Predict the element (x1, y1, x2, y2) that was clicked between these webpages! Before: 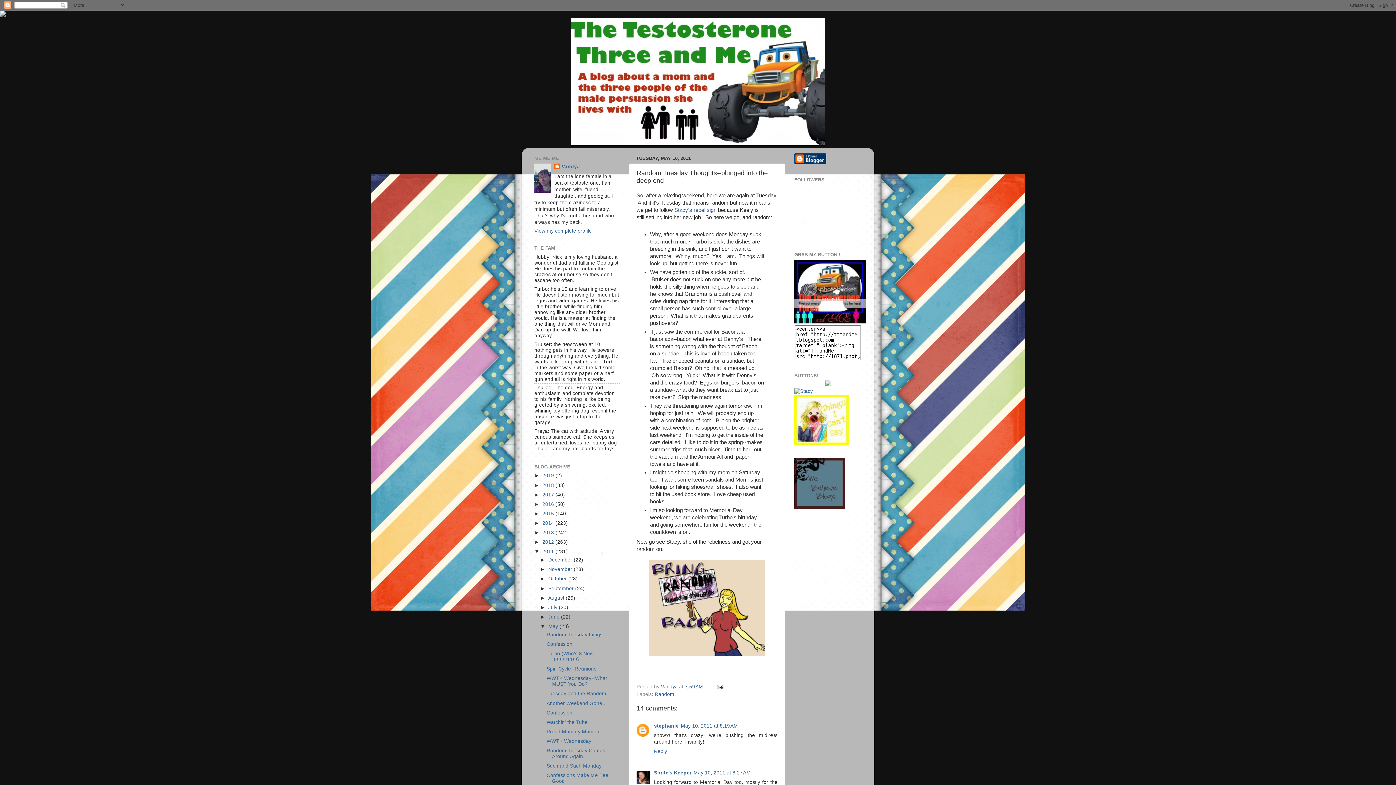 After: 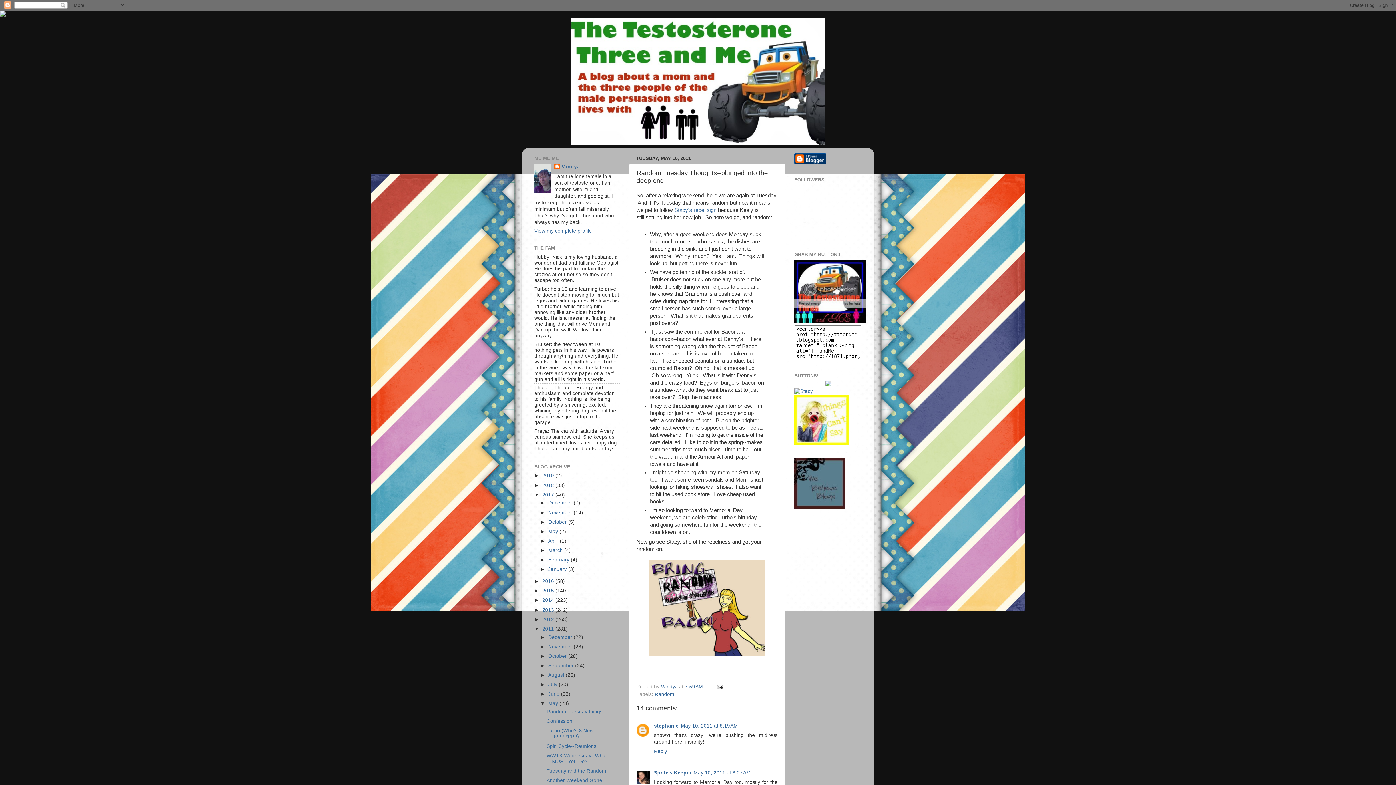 Action: label: ►   bbox: (534, 492, 542, 497)